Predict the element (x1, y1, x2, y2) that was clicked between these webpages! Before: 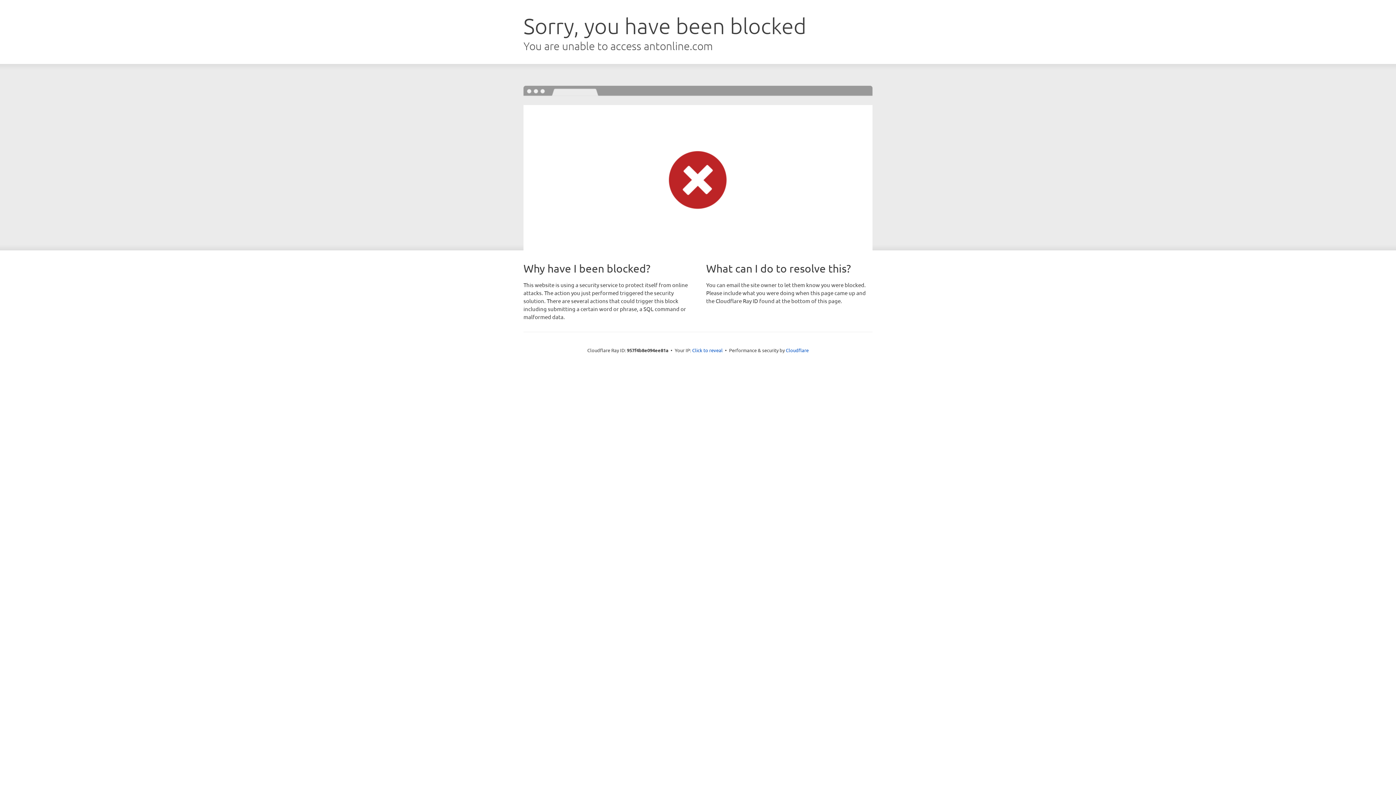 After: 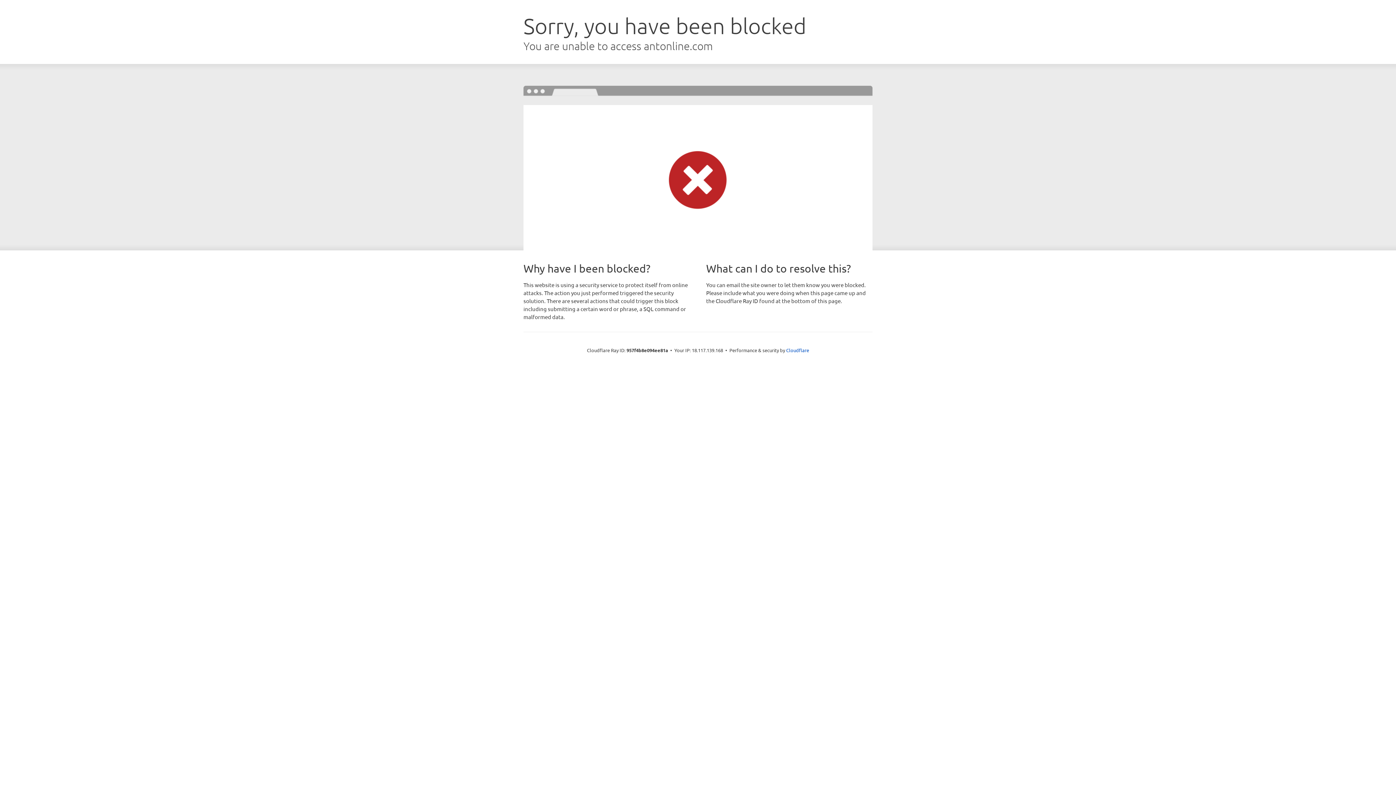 Action: bbox: (692, 346, 722, 353) label: Click to reveal